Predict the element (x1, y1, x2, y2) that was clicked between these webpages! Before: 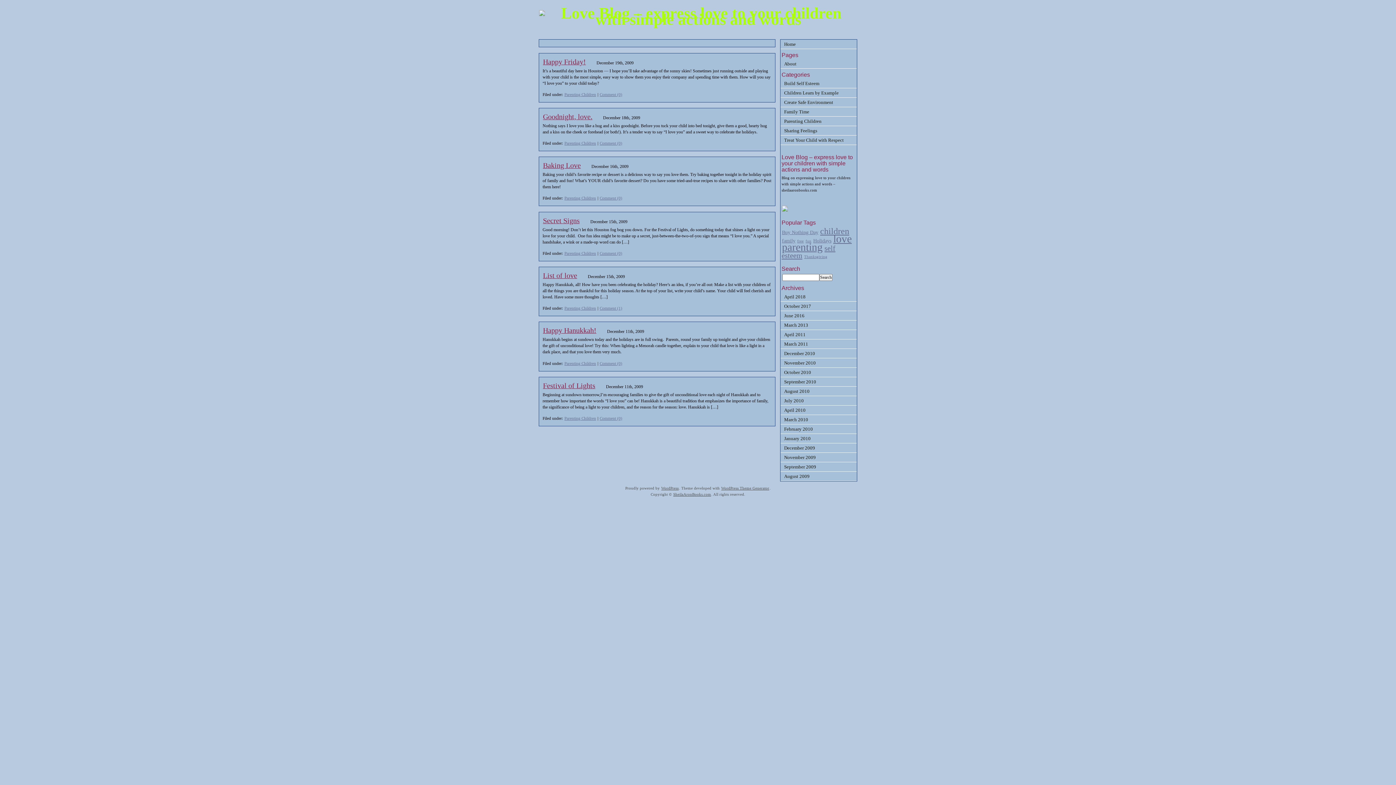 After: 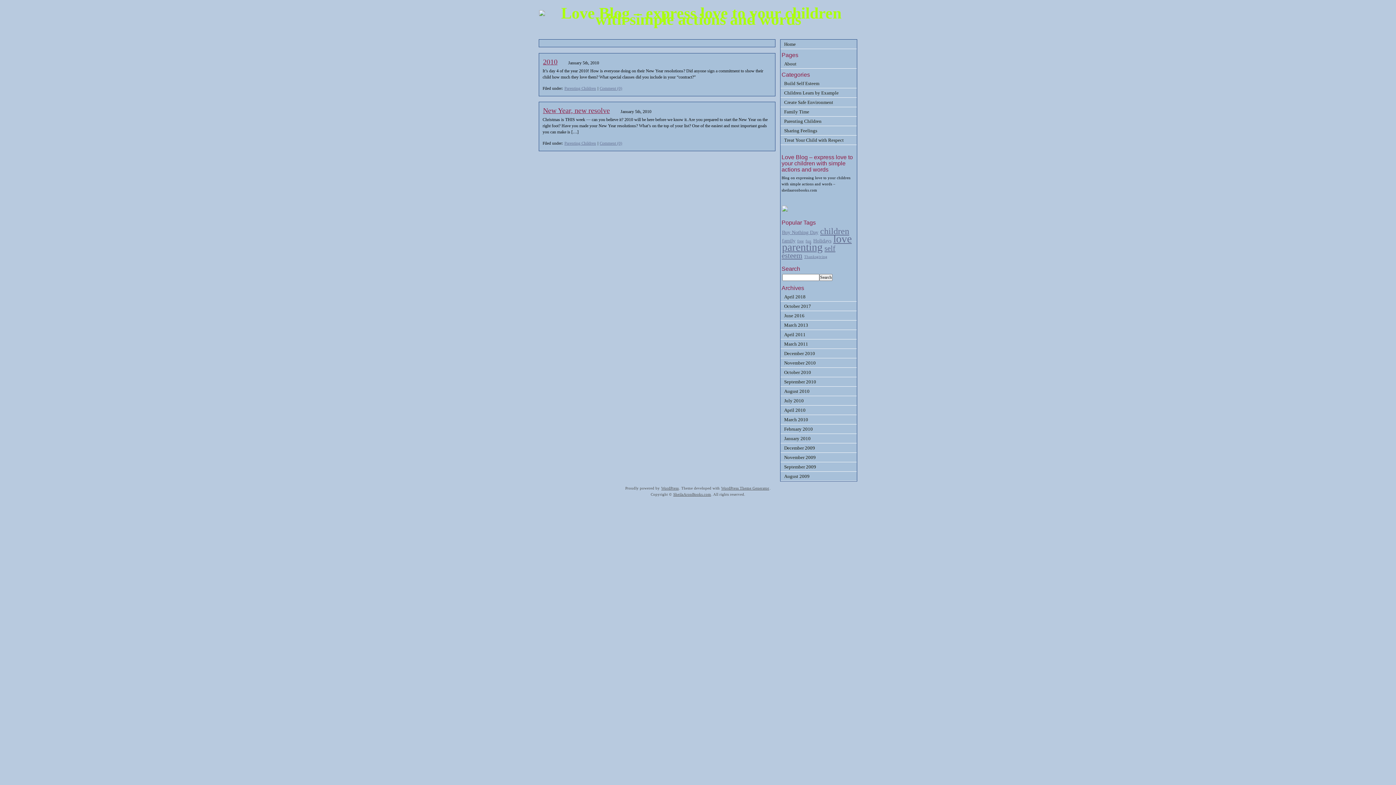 Action: bbox: (780, 434, 857, 443) label: January 2010